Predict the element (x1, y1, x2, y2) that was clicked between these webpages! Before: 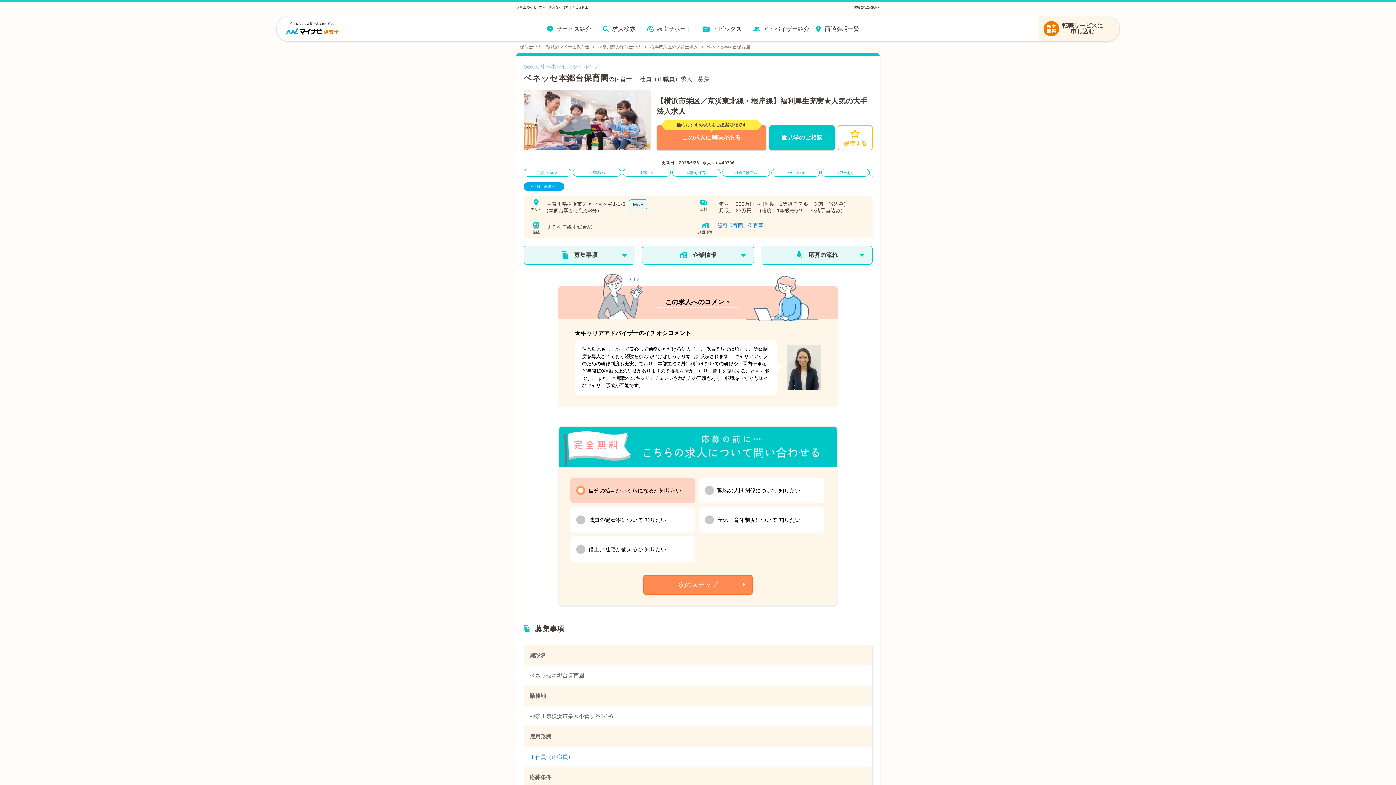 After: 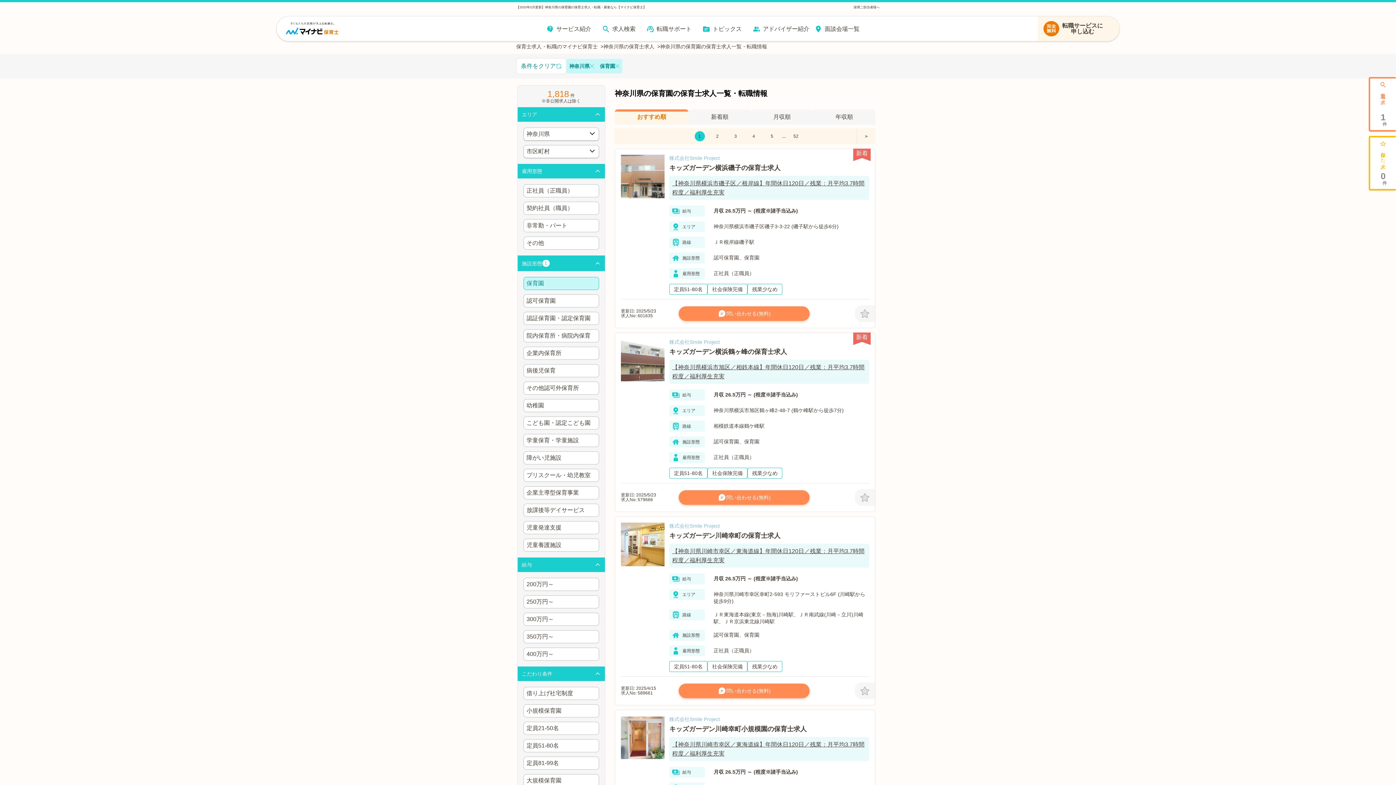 Action: bbox: (748, 222, 763, 234) label: 保育園